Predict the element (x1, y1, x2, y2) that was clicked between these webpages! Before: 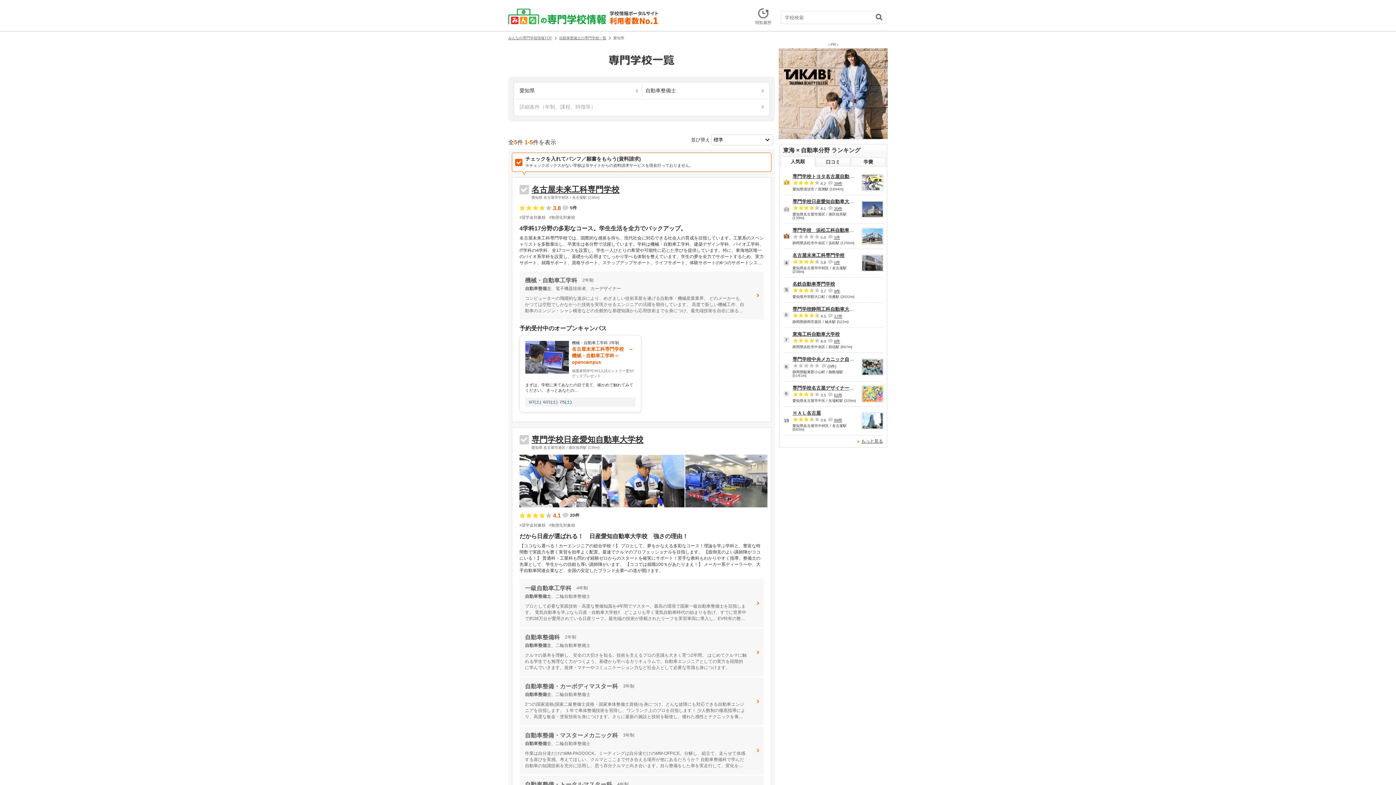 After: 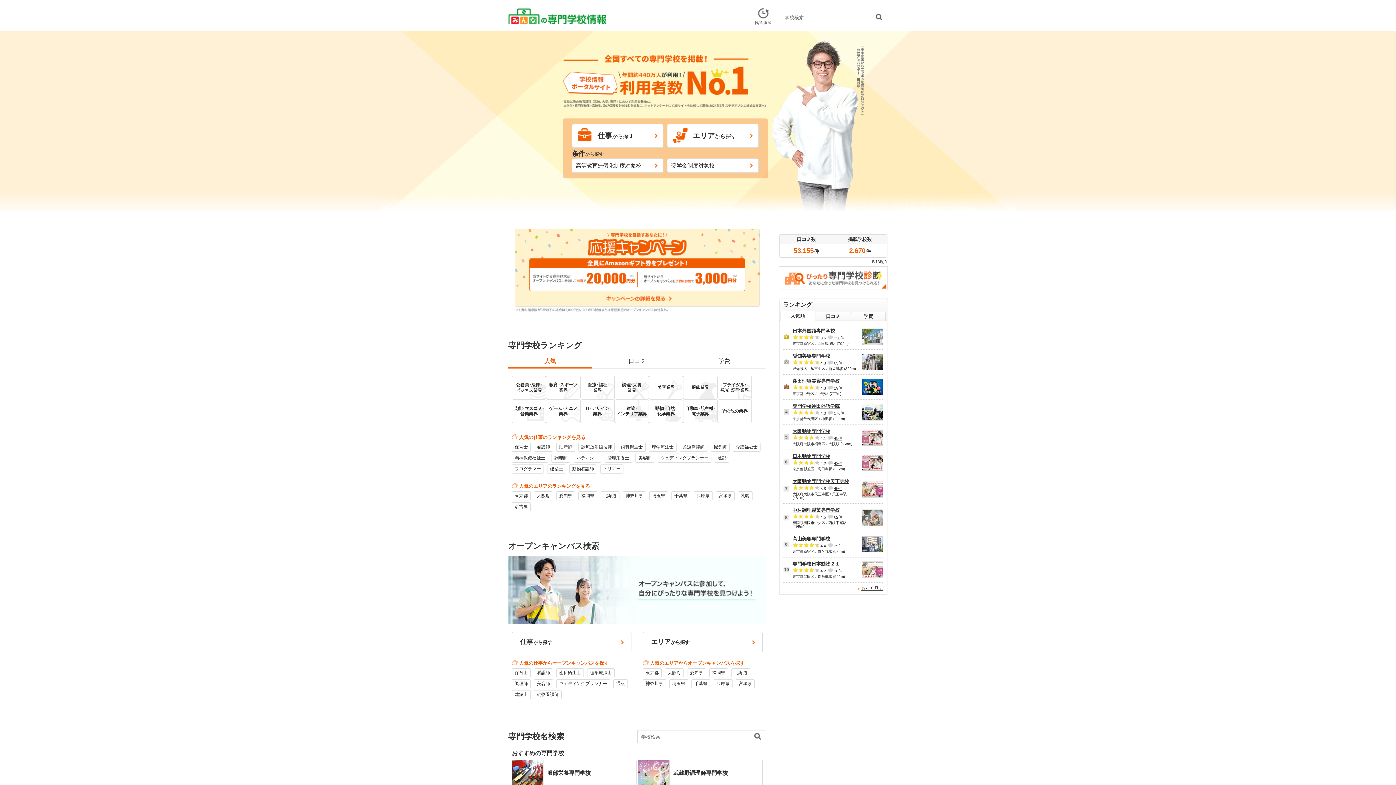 Action: bbox: (508, 36, 552, 40) label: みんなの専門学校情報TOP